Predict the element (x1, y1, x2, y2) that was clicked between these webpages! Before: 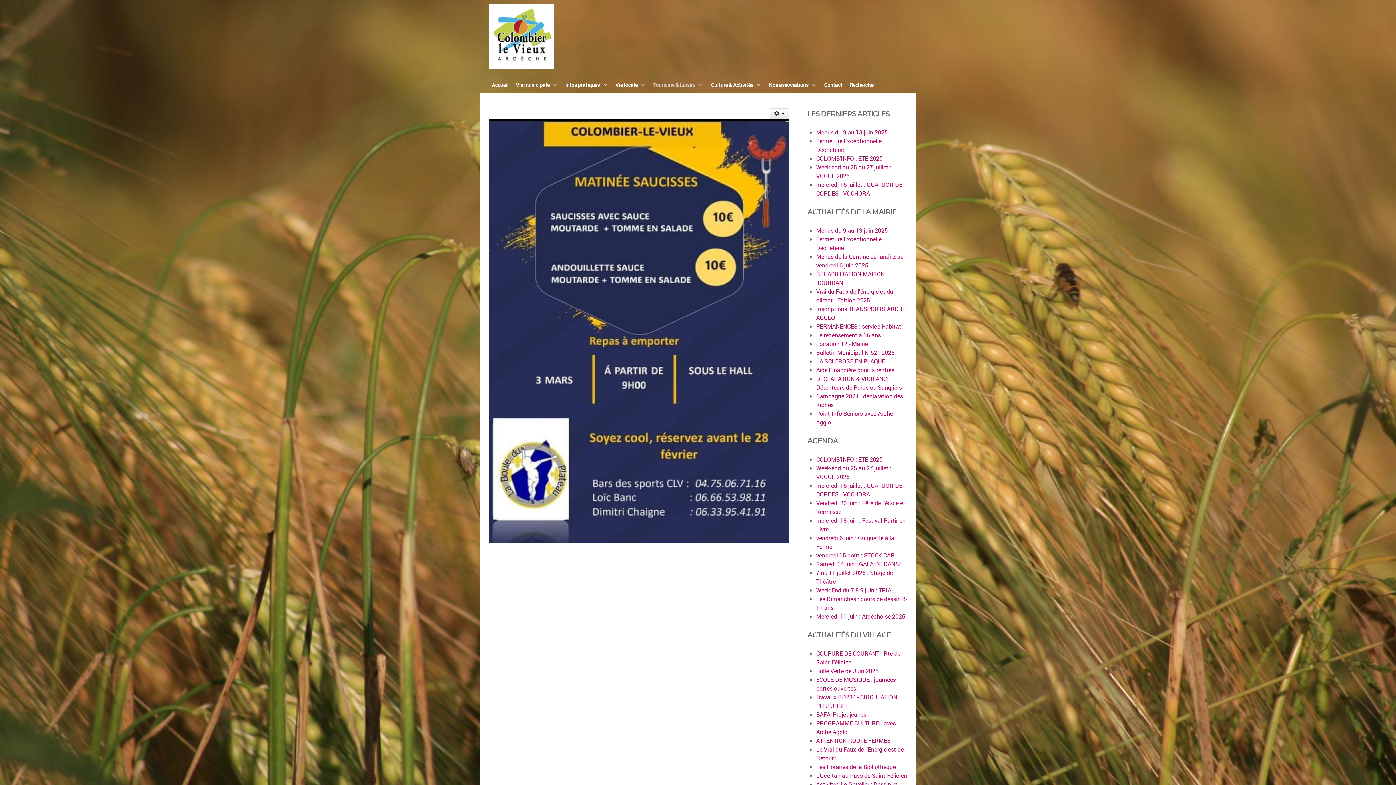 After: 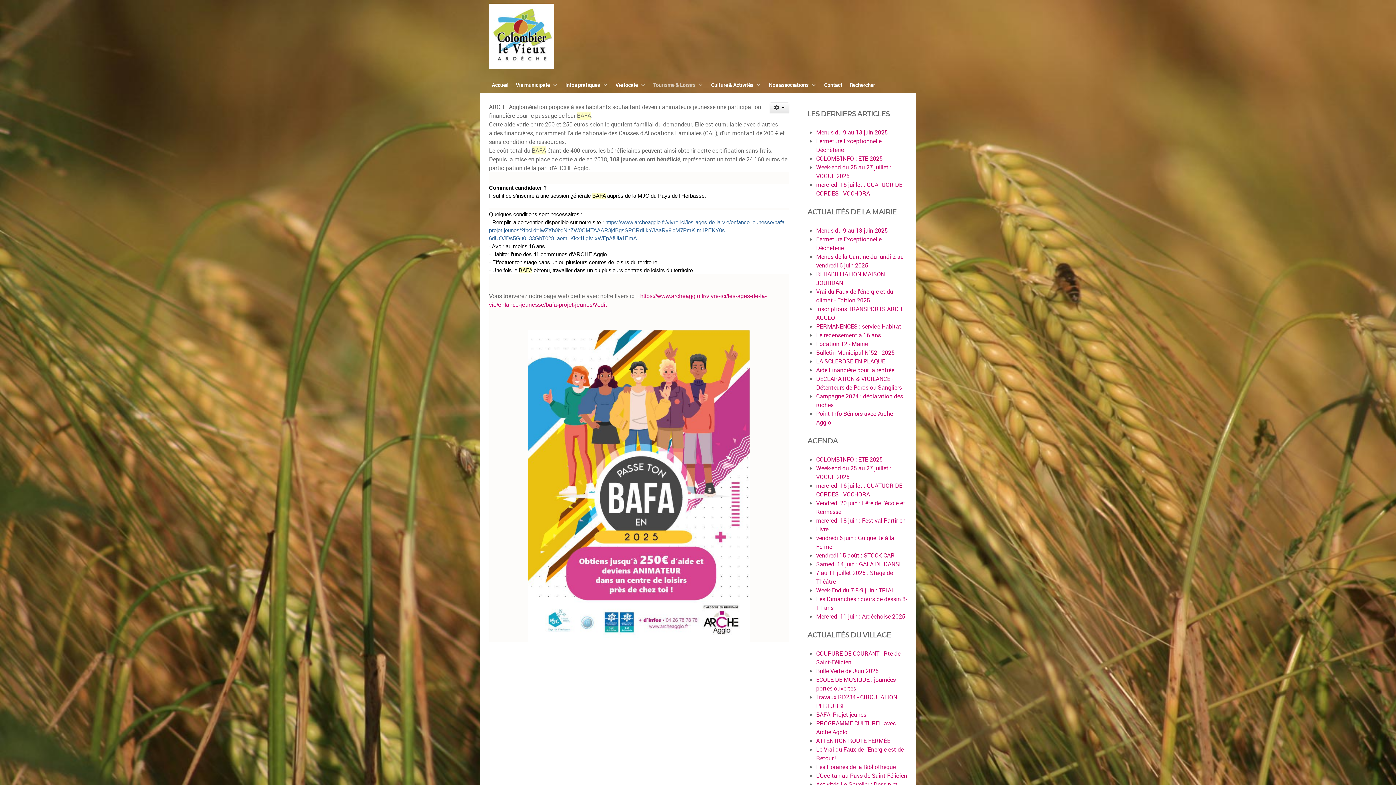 Action: label: BAFA, Projet jeunes bbox: (816, 710, 866, 718)